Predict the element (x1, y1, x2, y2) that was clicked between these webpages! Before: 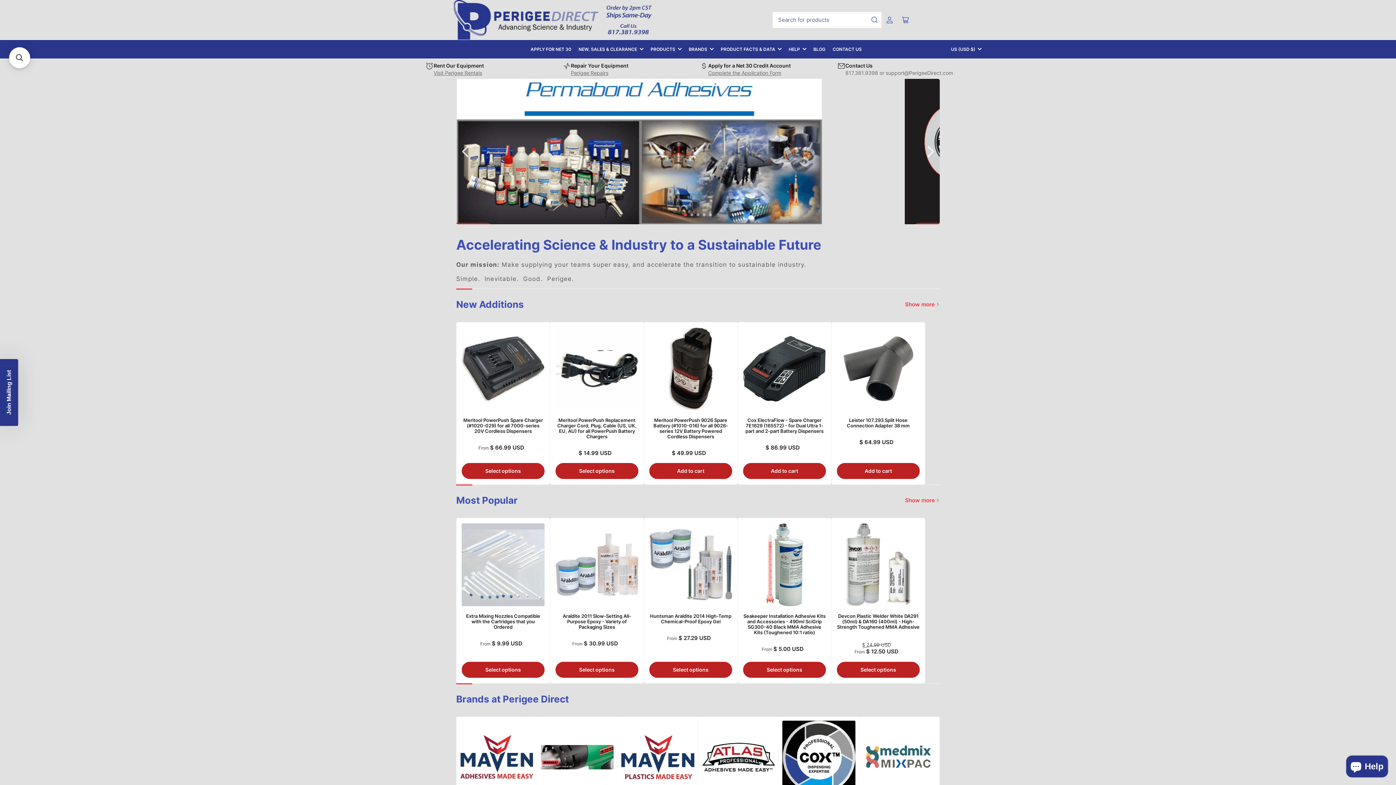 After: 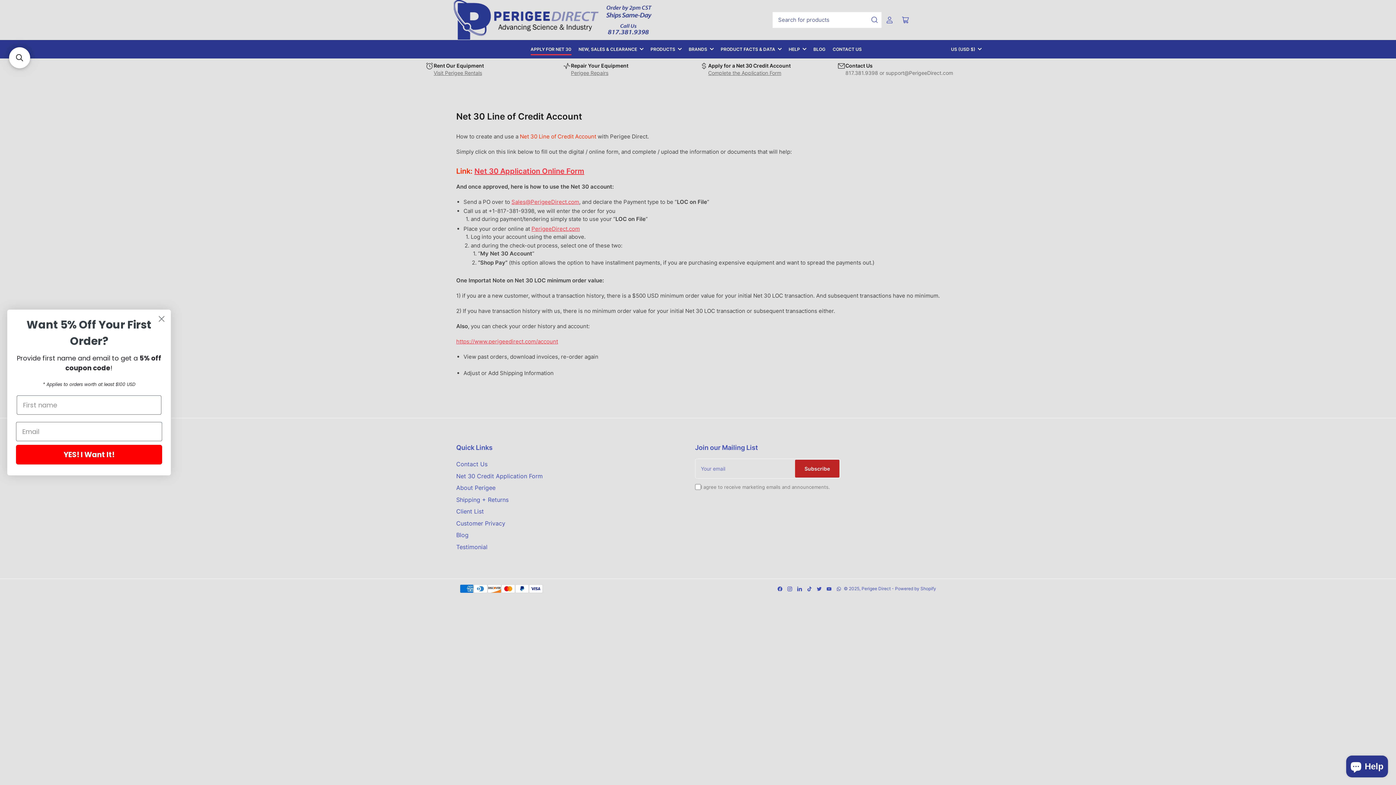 Action: label: APPLY FOR NET 30 bbox: (530, 44, 571, 55)